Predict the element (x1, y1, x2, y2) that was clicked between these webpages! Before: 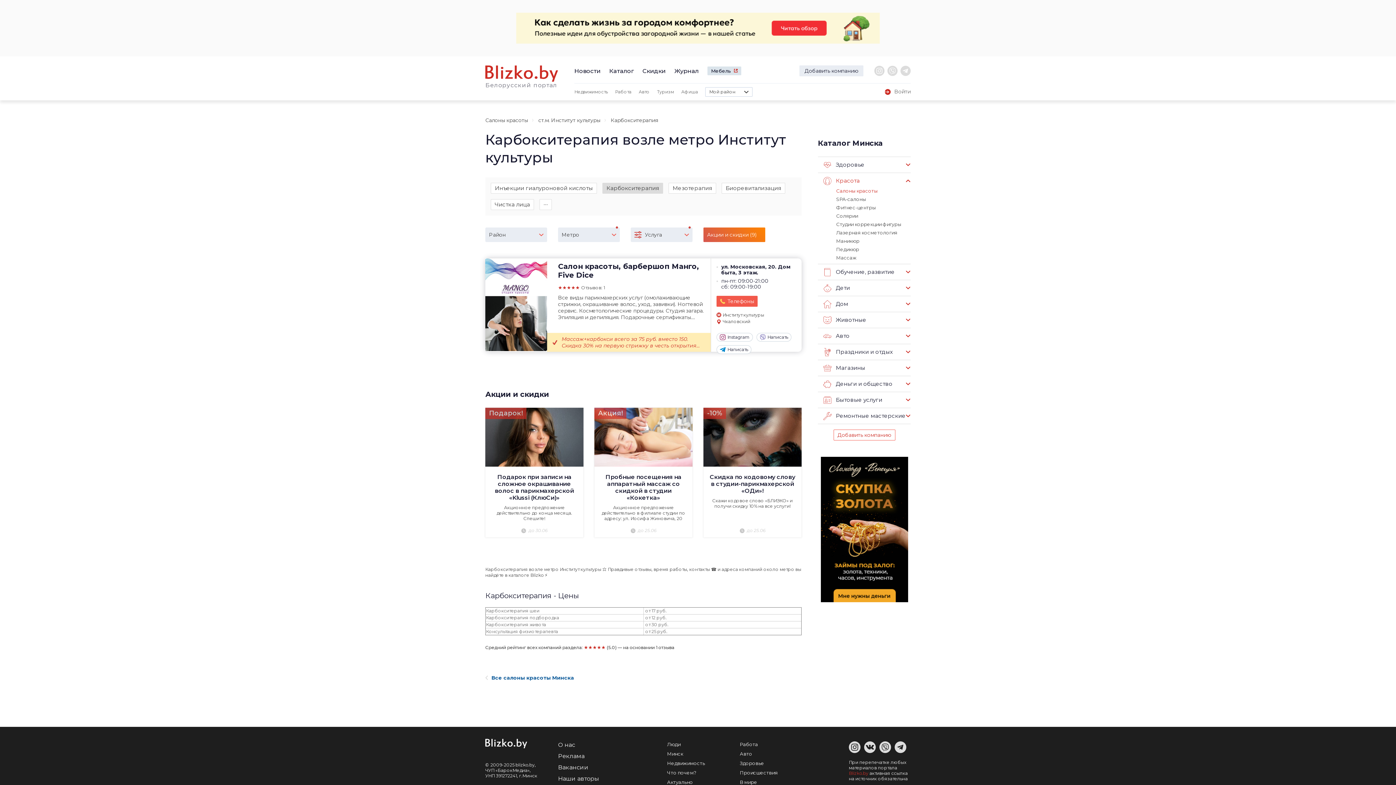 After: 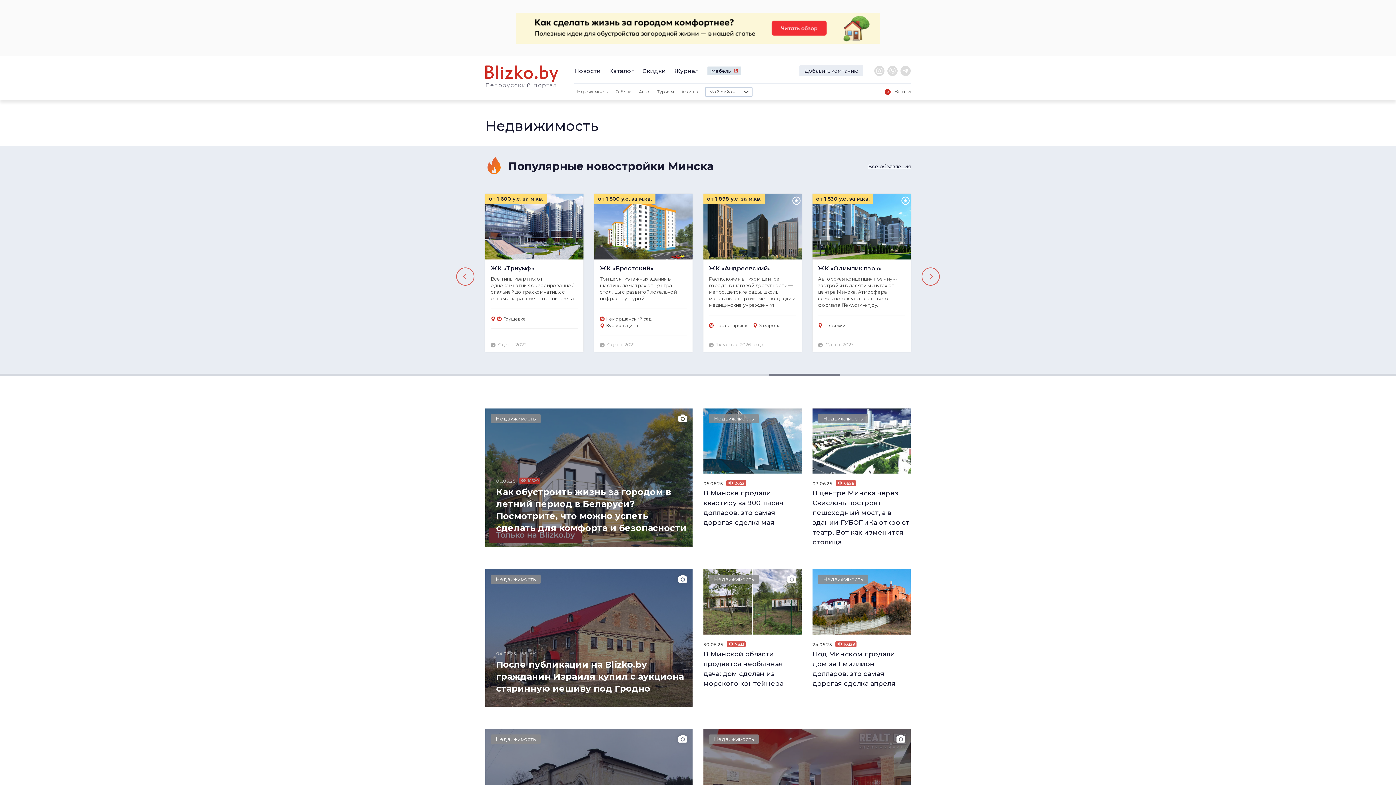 Action: label: Недвижимость bbox: (574, 88, 608, 95)